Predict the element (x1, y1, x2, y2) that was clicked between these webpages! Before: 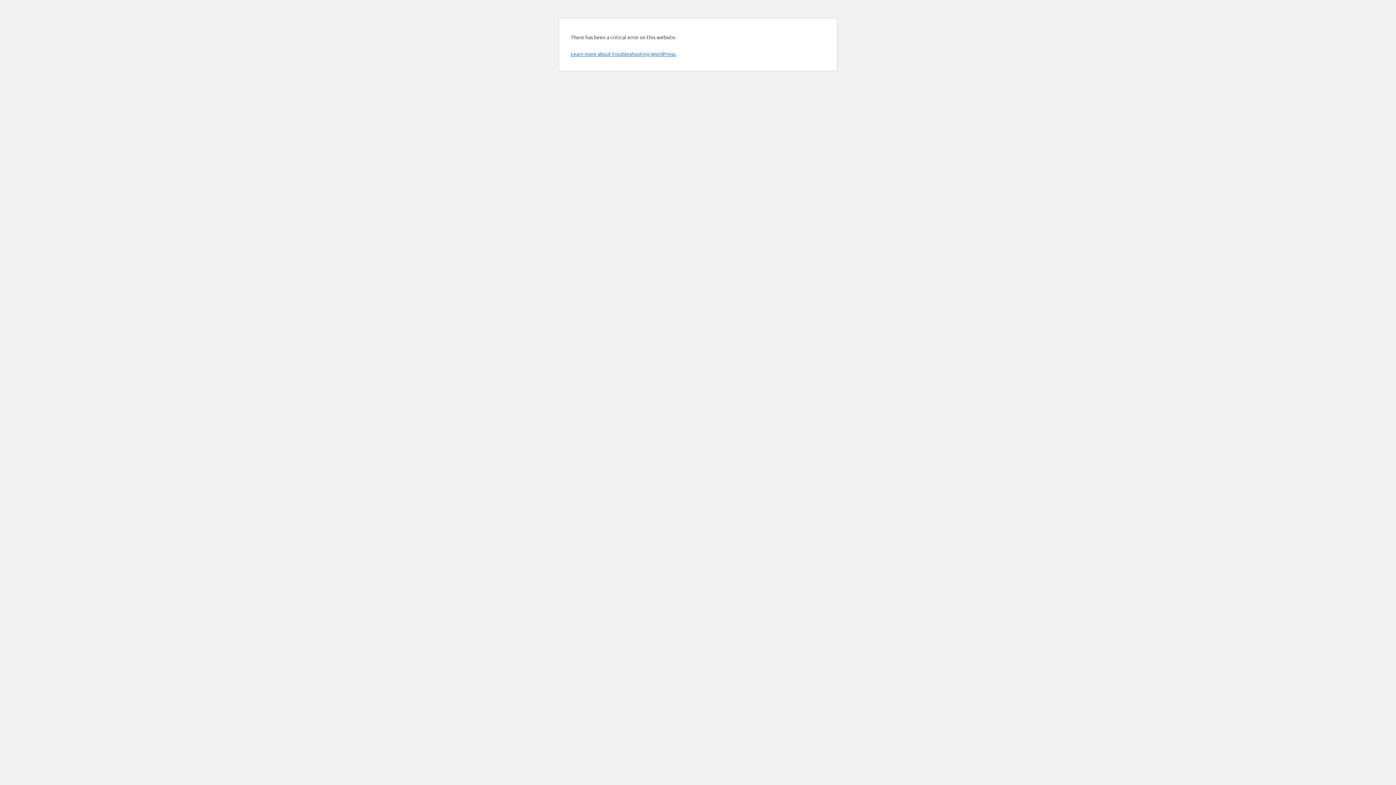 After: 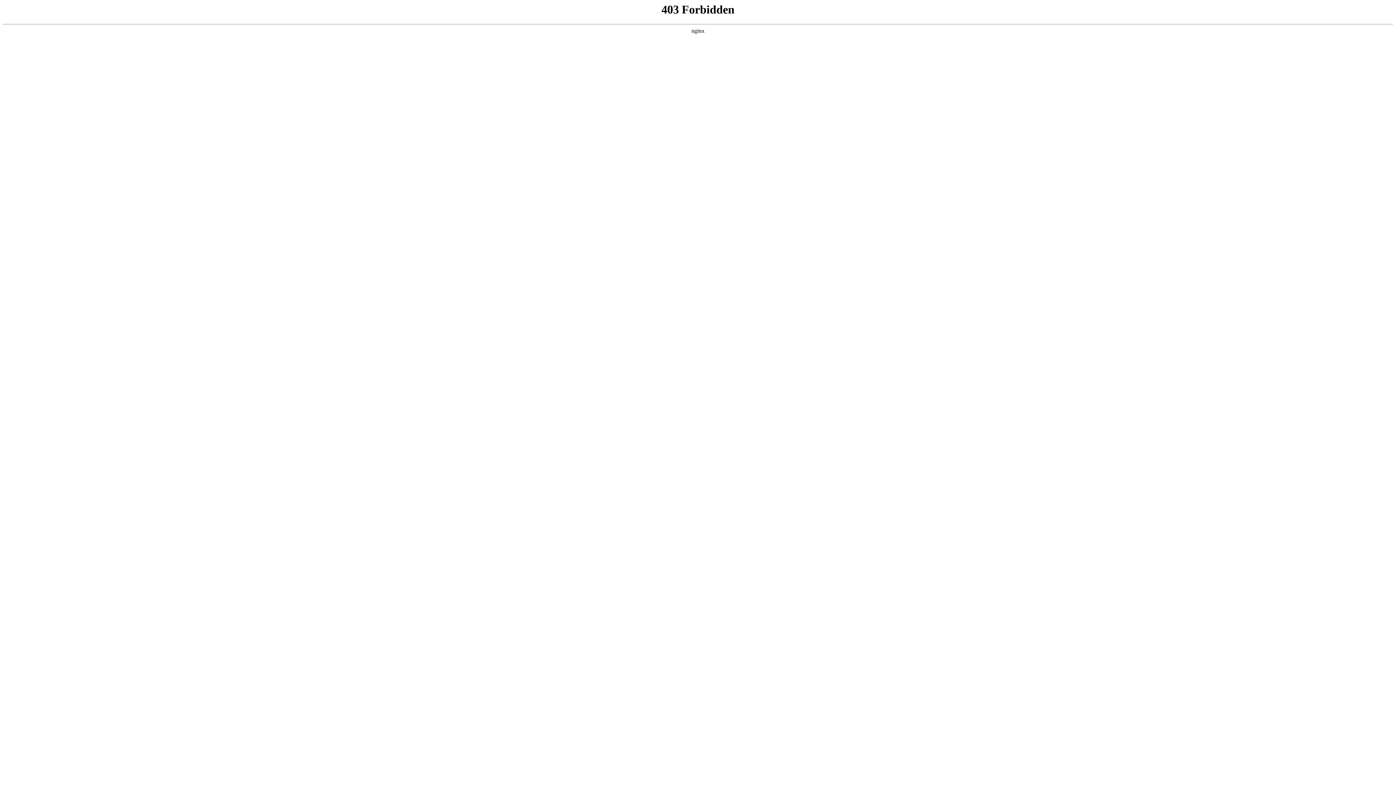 Action: bbox: (570, 50, 676, 57) label: Learn more about troubleshooting WordPress.